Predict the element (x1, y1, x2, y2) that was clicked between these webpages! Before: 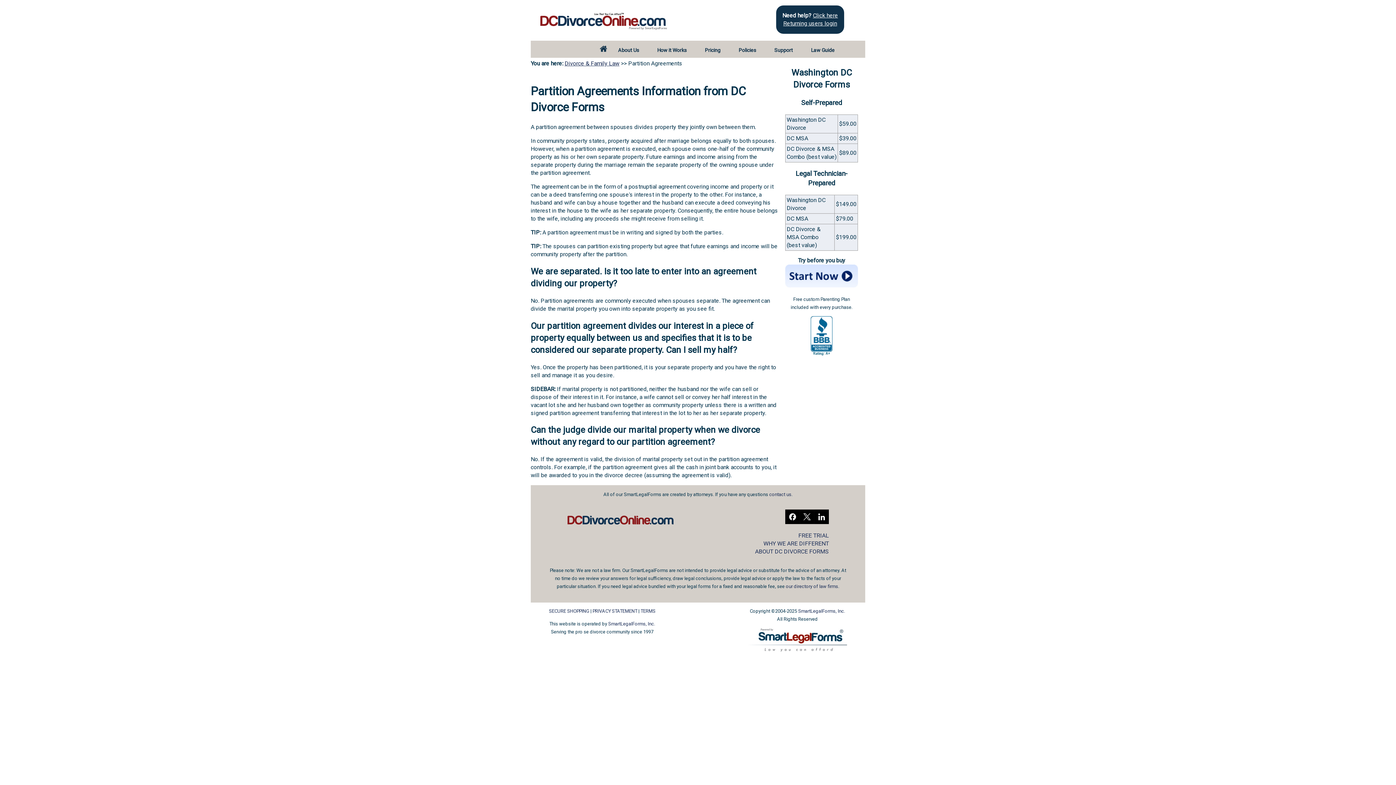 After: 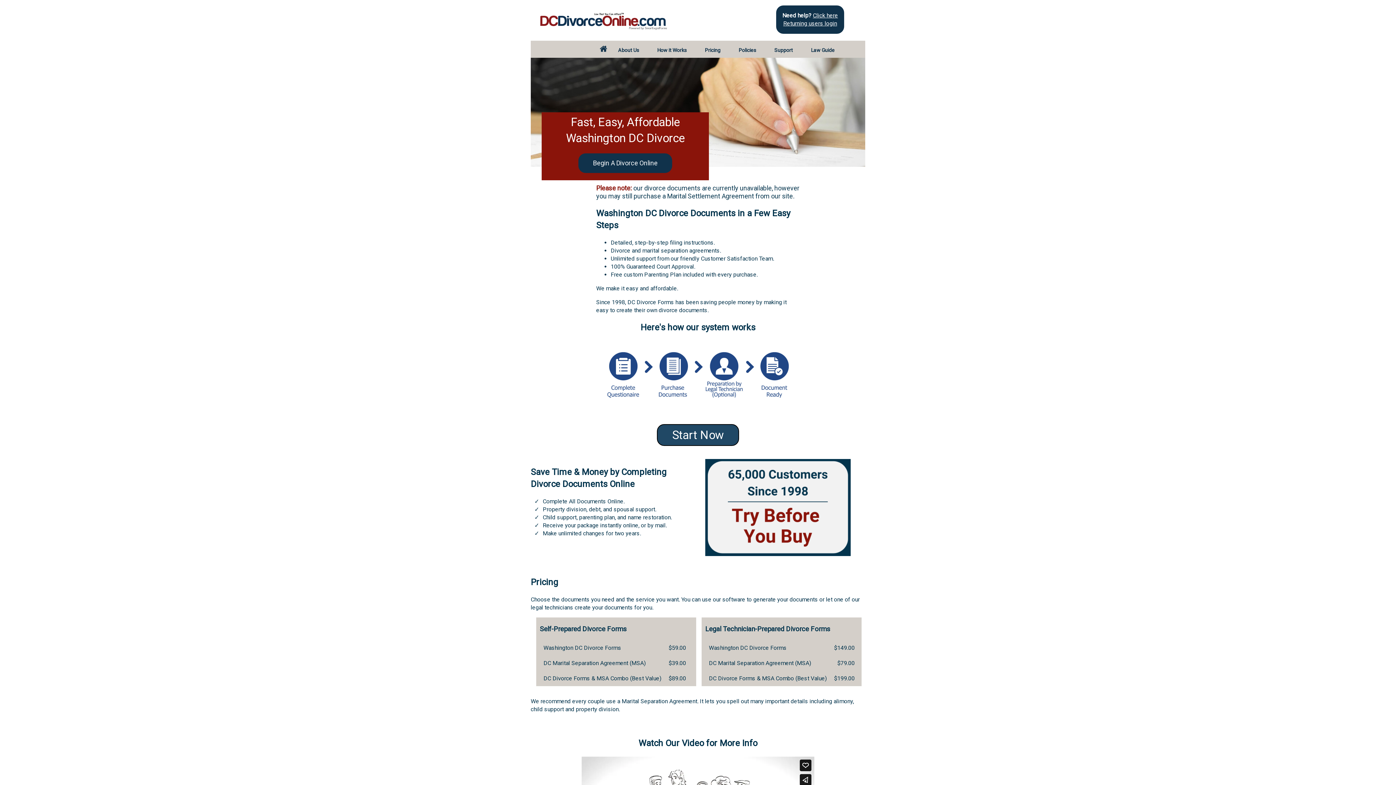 Action: bbox: (567, 522, 674, 529)